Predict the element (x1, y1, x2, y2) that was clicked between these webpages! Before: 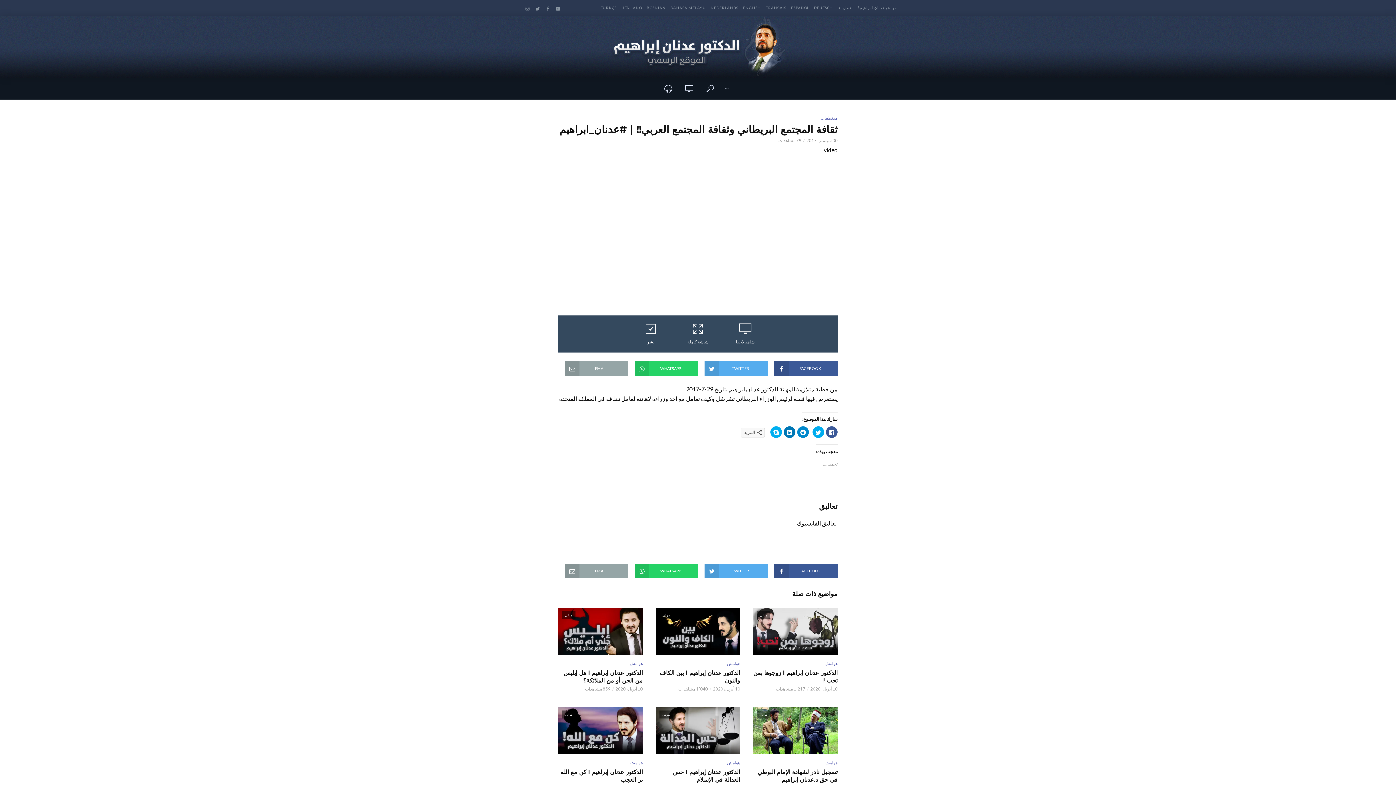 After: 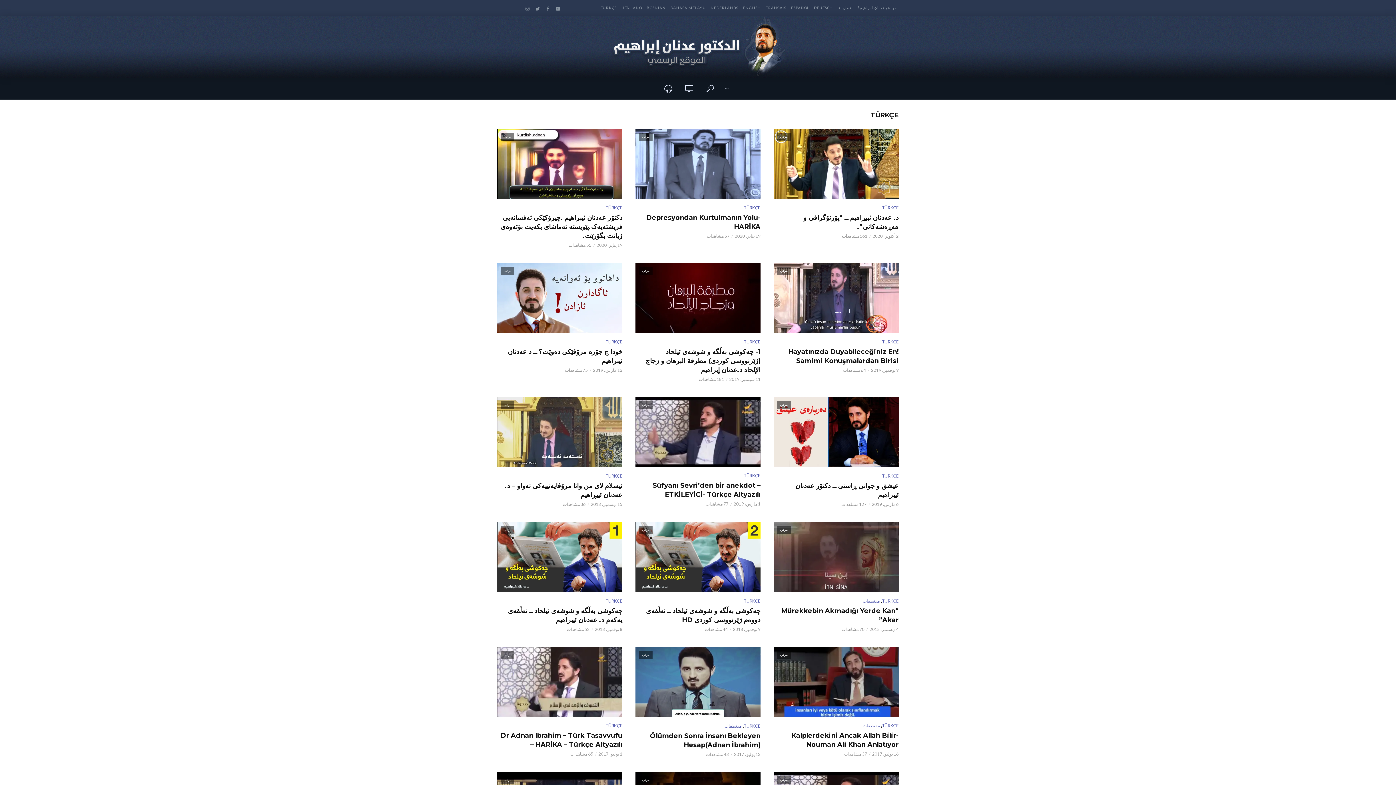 Action: label: TÜRKÇE bbox: (600, 0, 617, 15)